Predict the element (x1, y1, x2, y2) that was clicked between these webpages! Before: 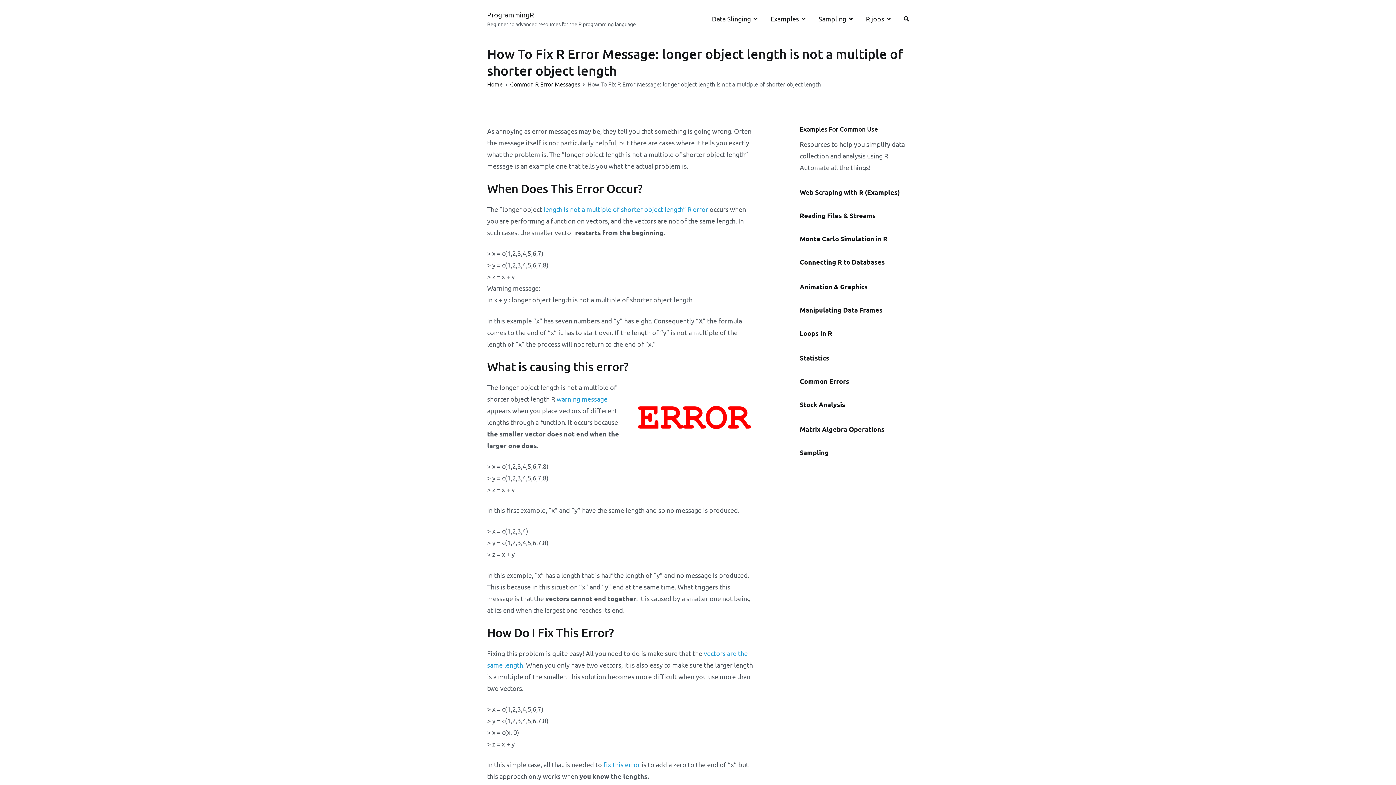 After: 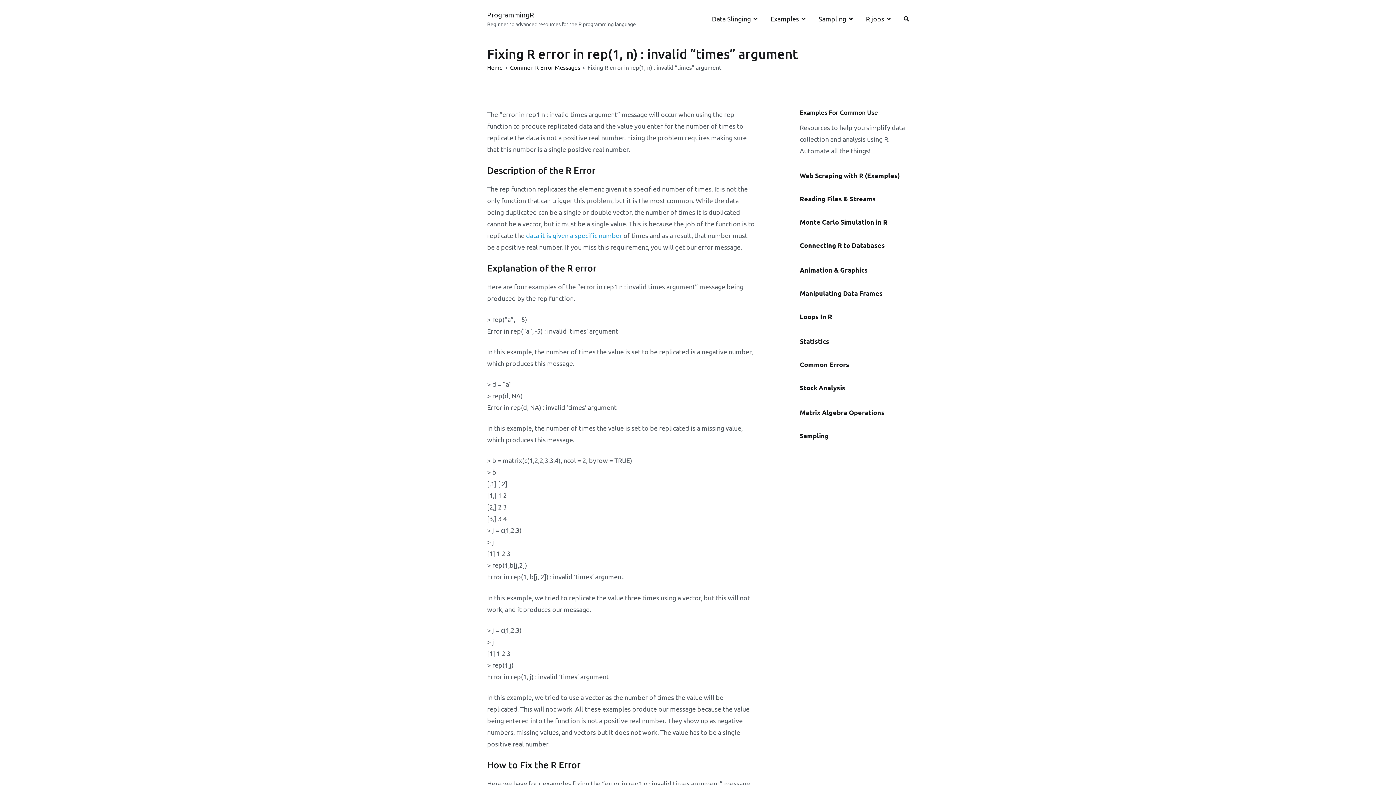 Action: bbox: (603, 761, 640, 768) label: fix this error